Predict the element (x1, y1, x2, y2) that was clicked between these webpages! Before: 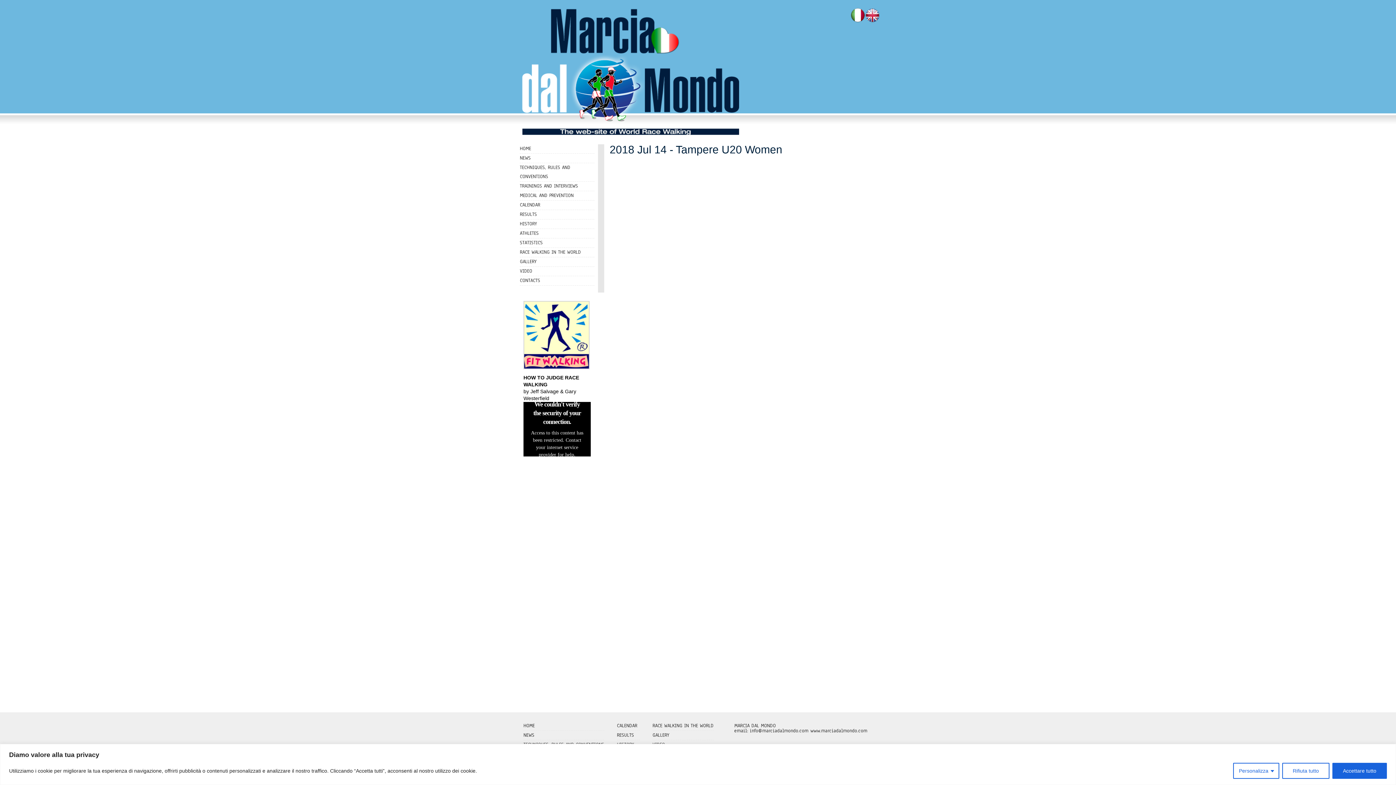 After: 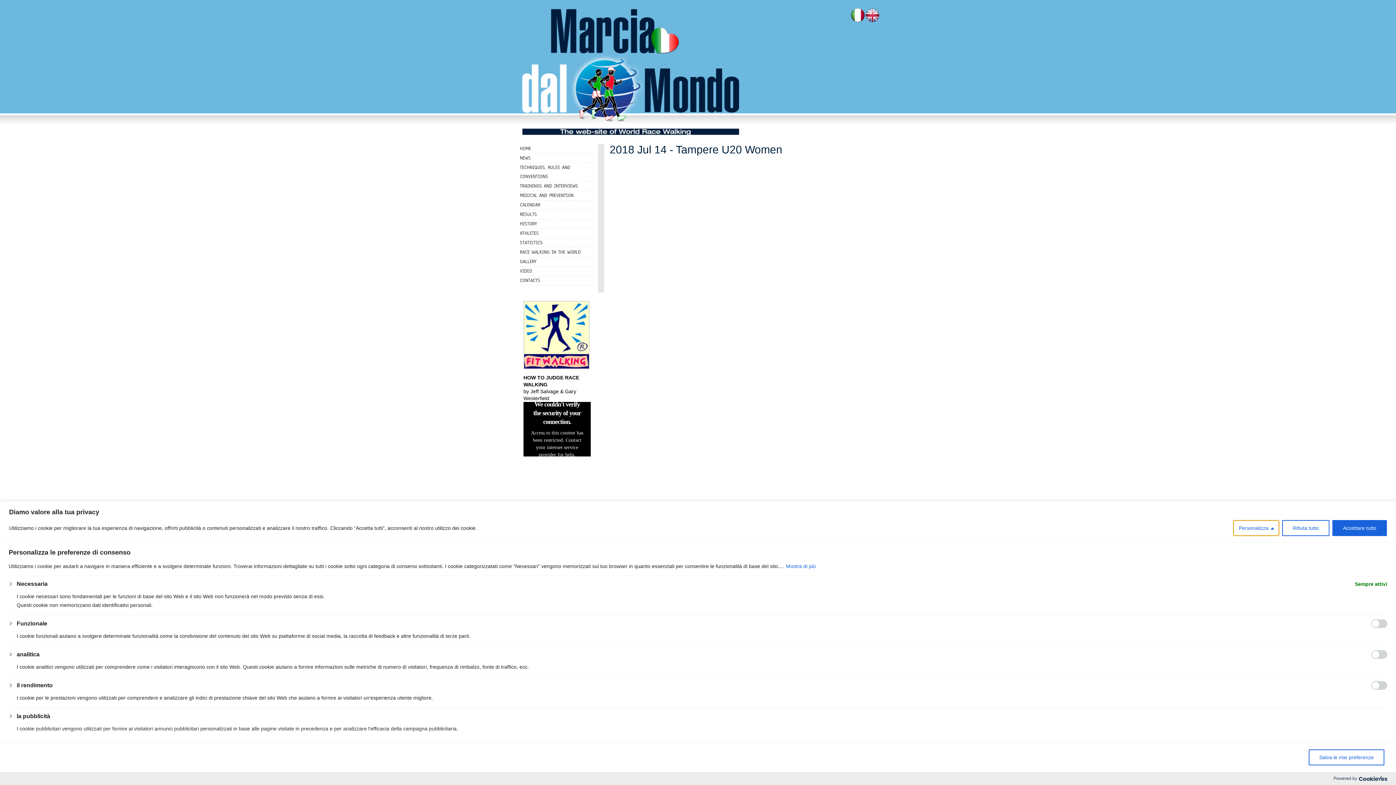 Action: label: Personalizza bbox: (1233, 763, 1279, 779)